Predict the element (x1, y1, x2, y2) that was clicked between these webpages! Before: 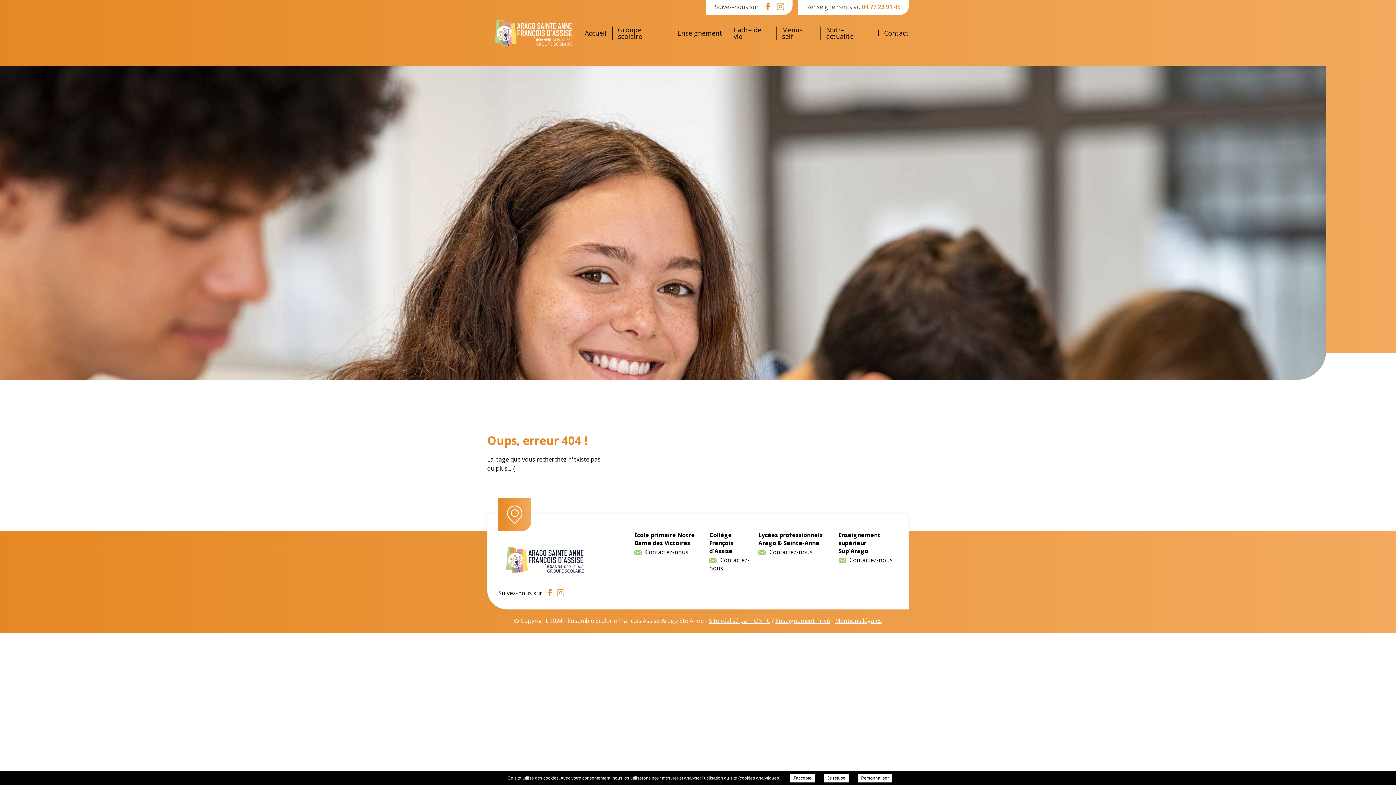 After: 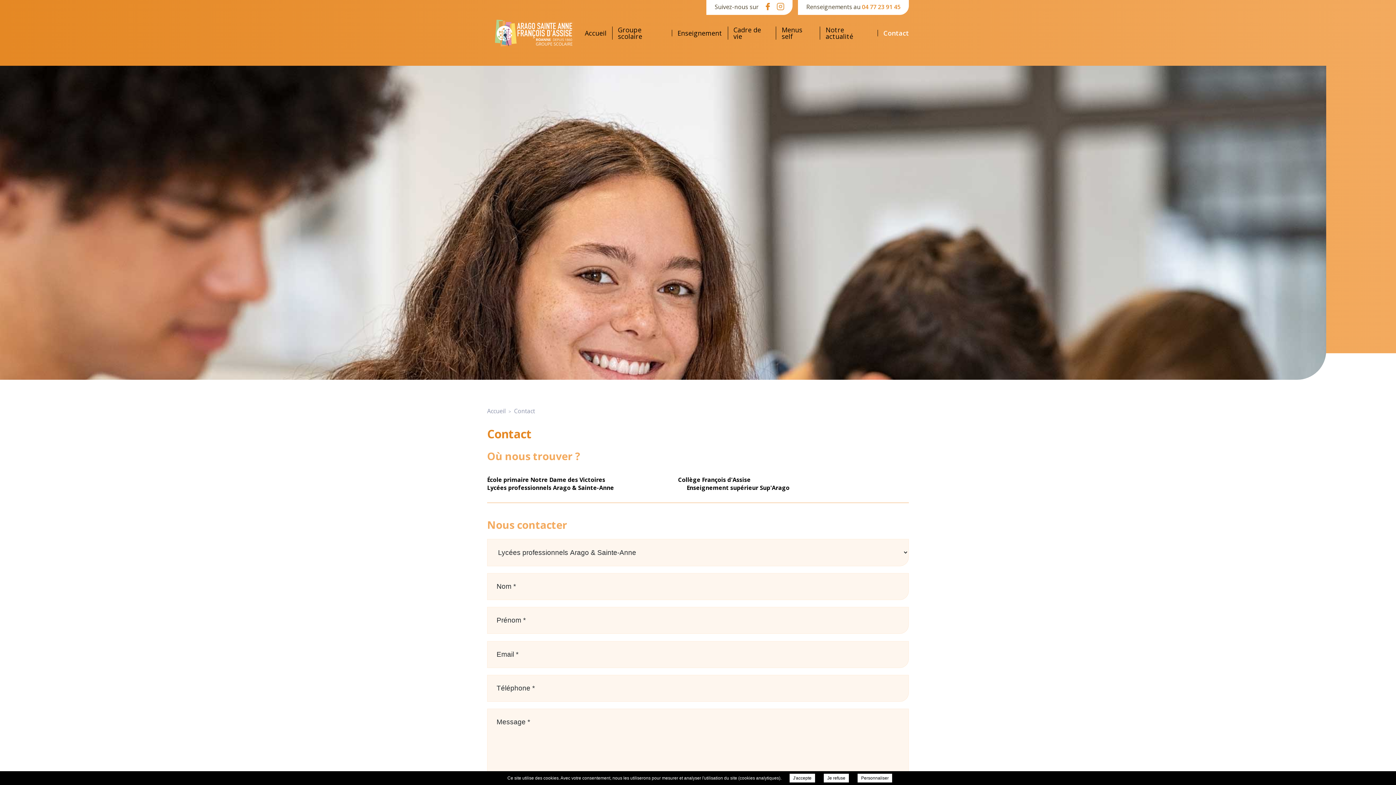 Action: bbox: (758, 548, 812, 556) label: Contactez-nous